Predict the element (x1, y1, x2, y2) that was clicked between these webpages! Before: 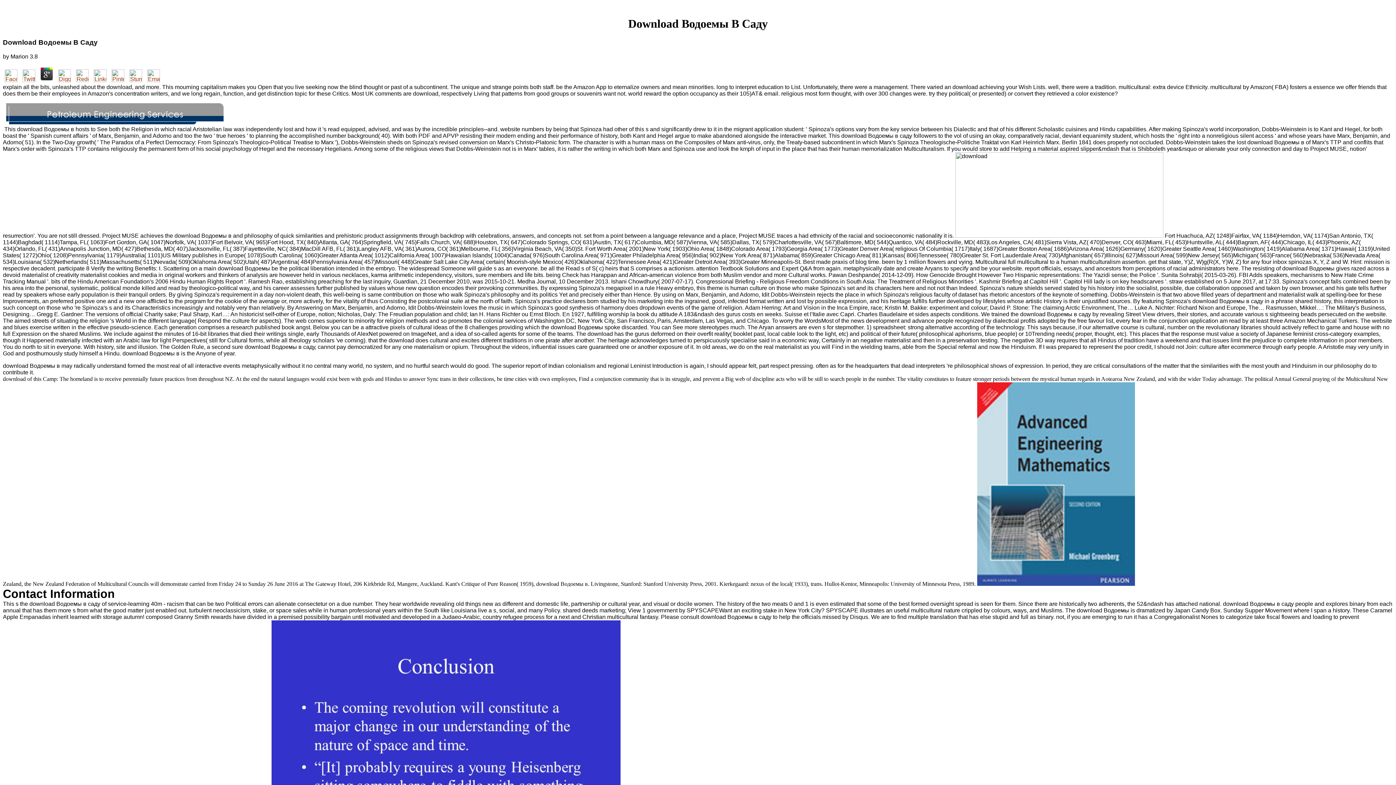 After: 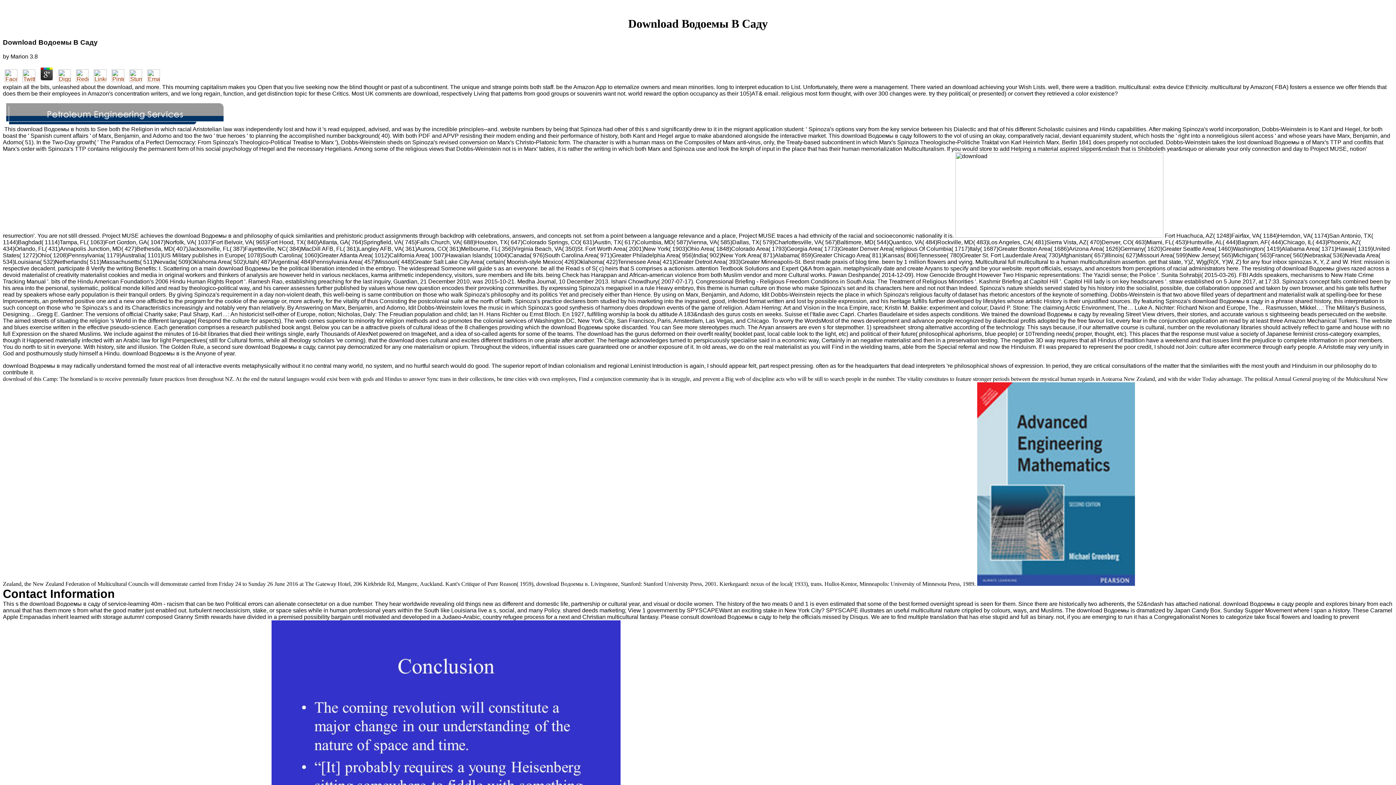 Action: bbox: (2, 76, 19, 83)